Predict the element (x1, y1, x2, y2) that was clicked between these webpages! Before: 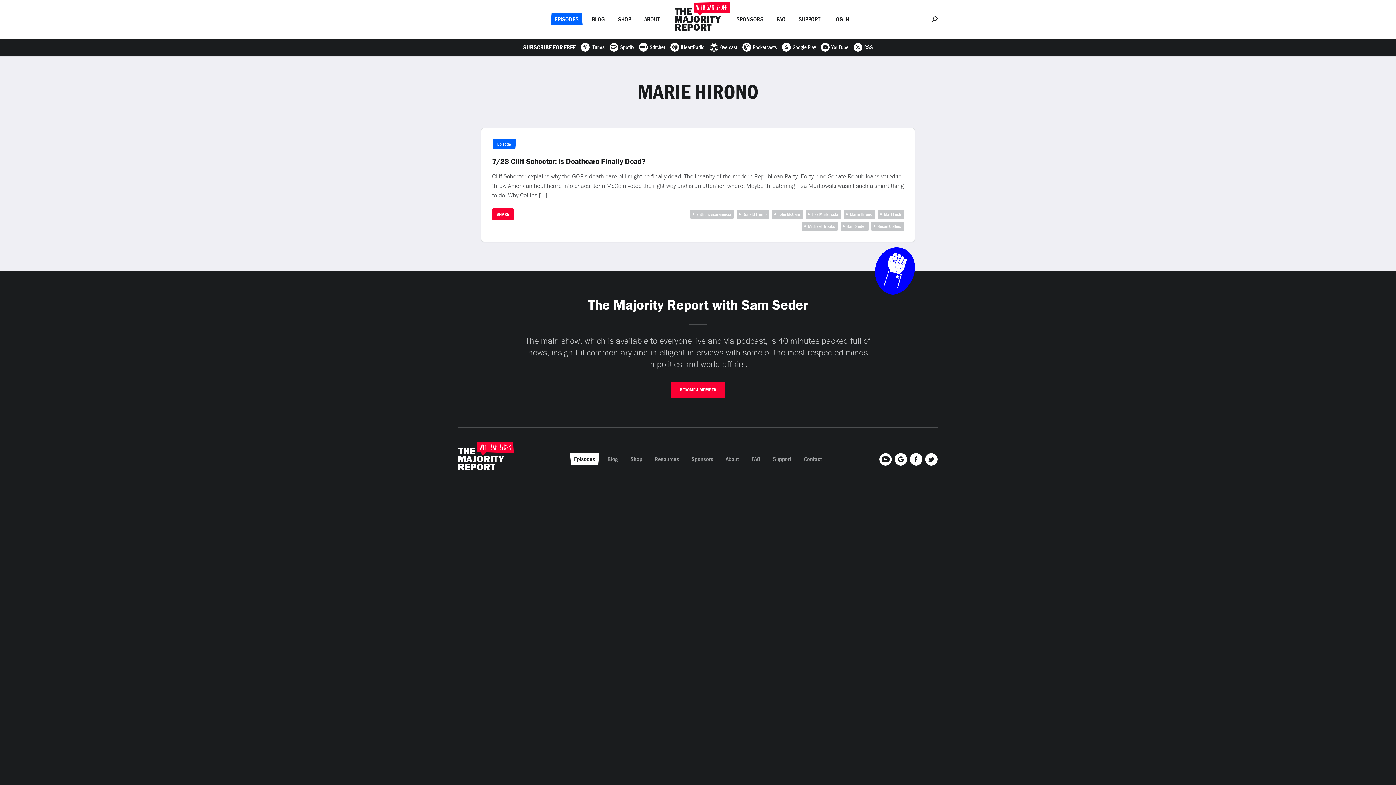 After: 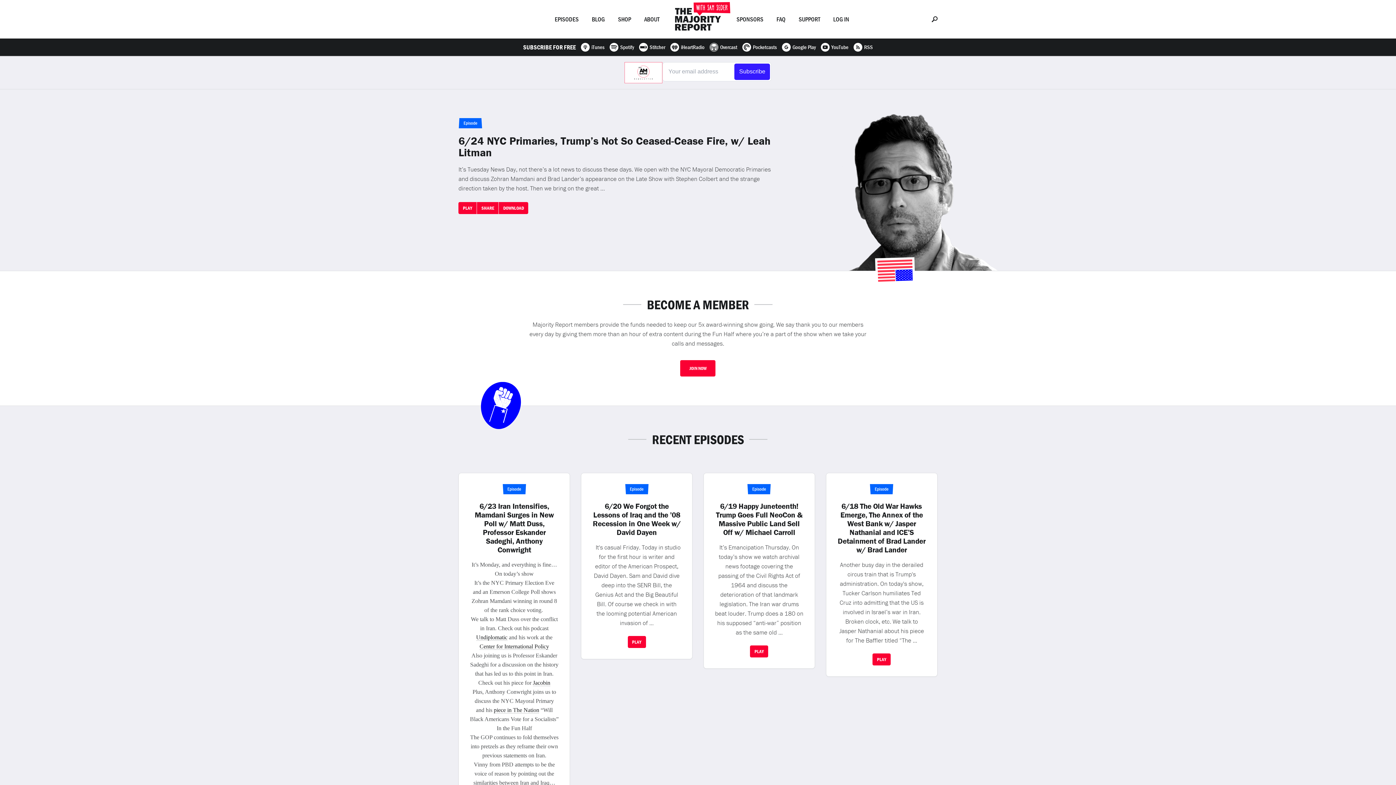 Action: bbox: (458, 448, 504, 470)